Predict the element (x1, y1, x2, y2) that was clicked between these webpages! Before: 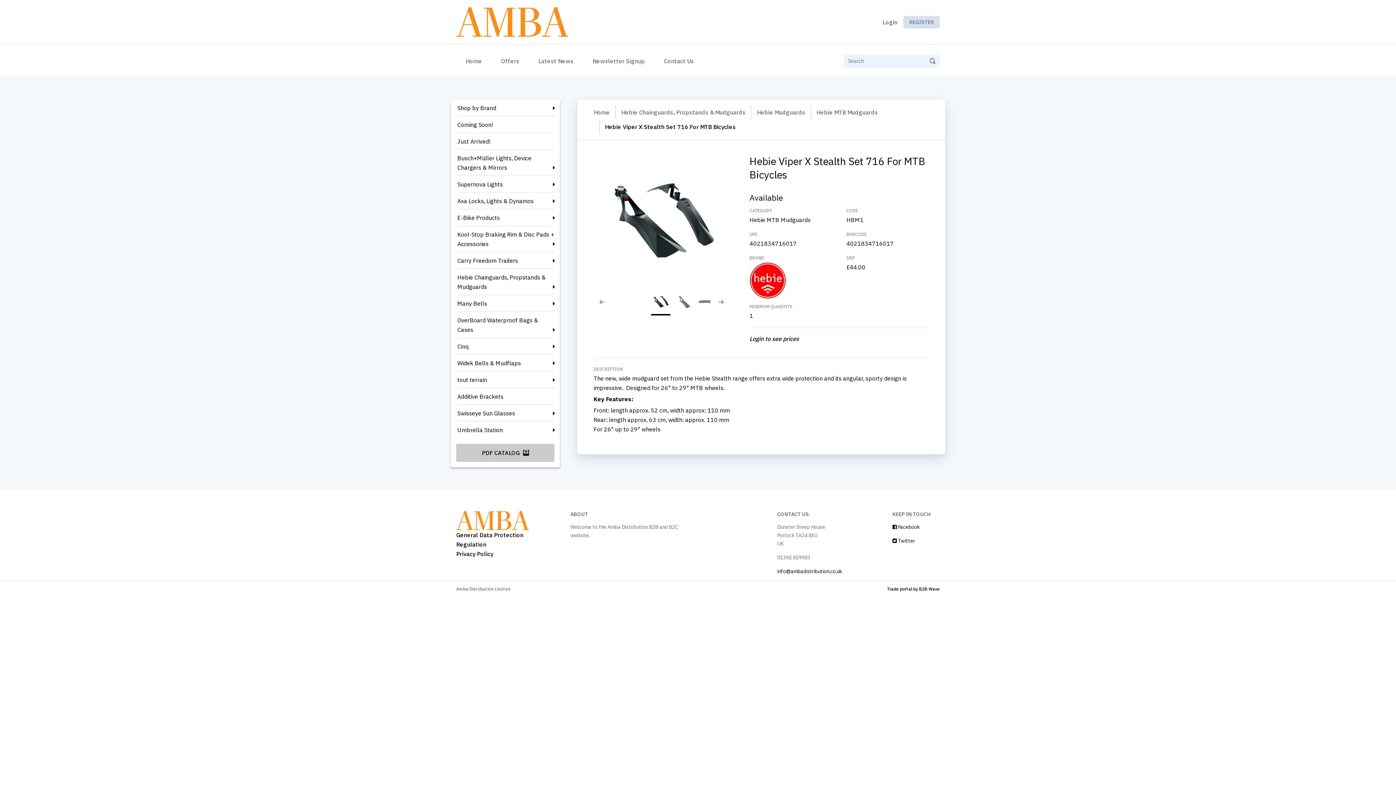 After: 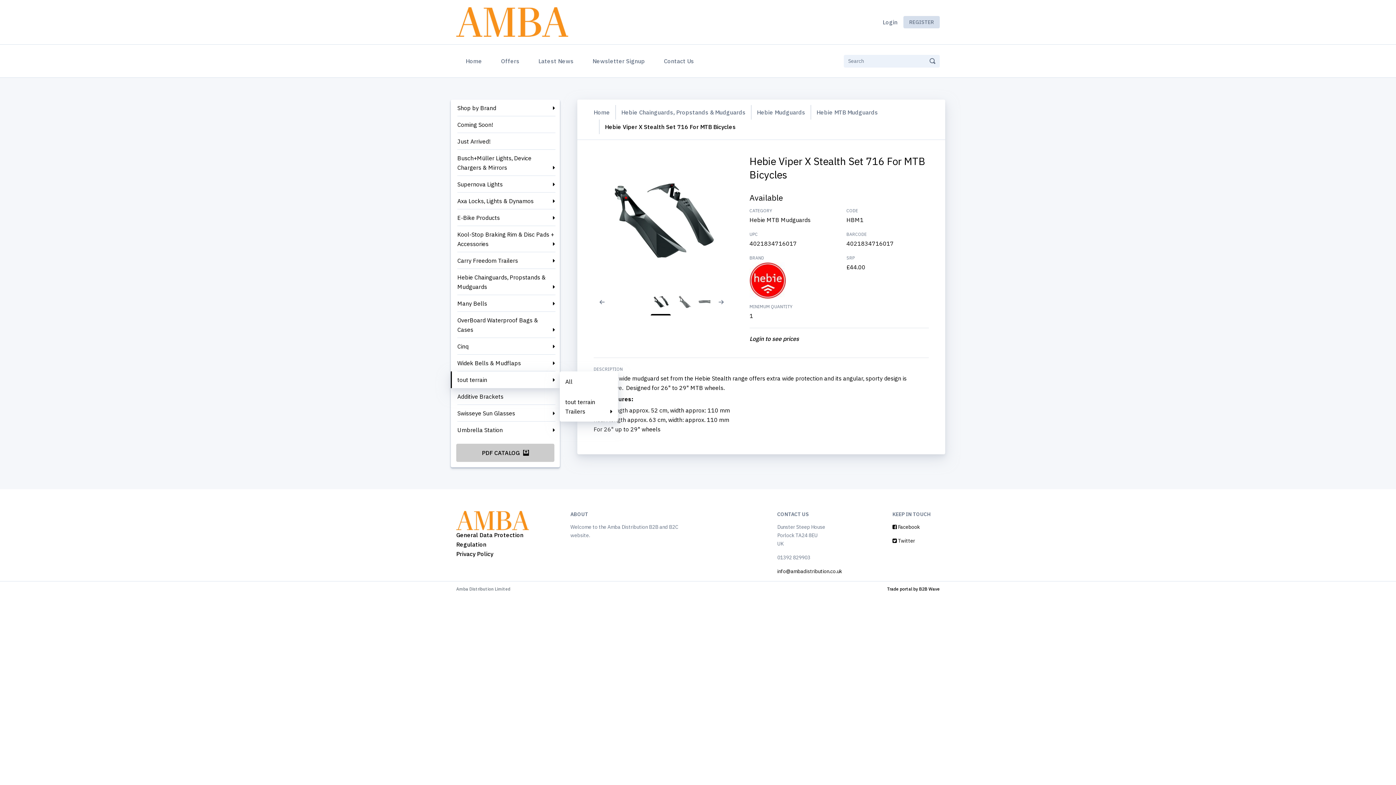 Action: bbox: (457, 375, 555, 384) label: tout terrain